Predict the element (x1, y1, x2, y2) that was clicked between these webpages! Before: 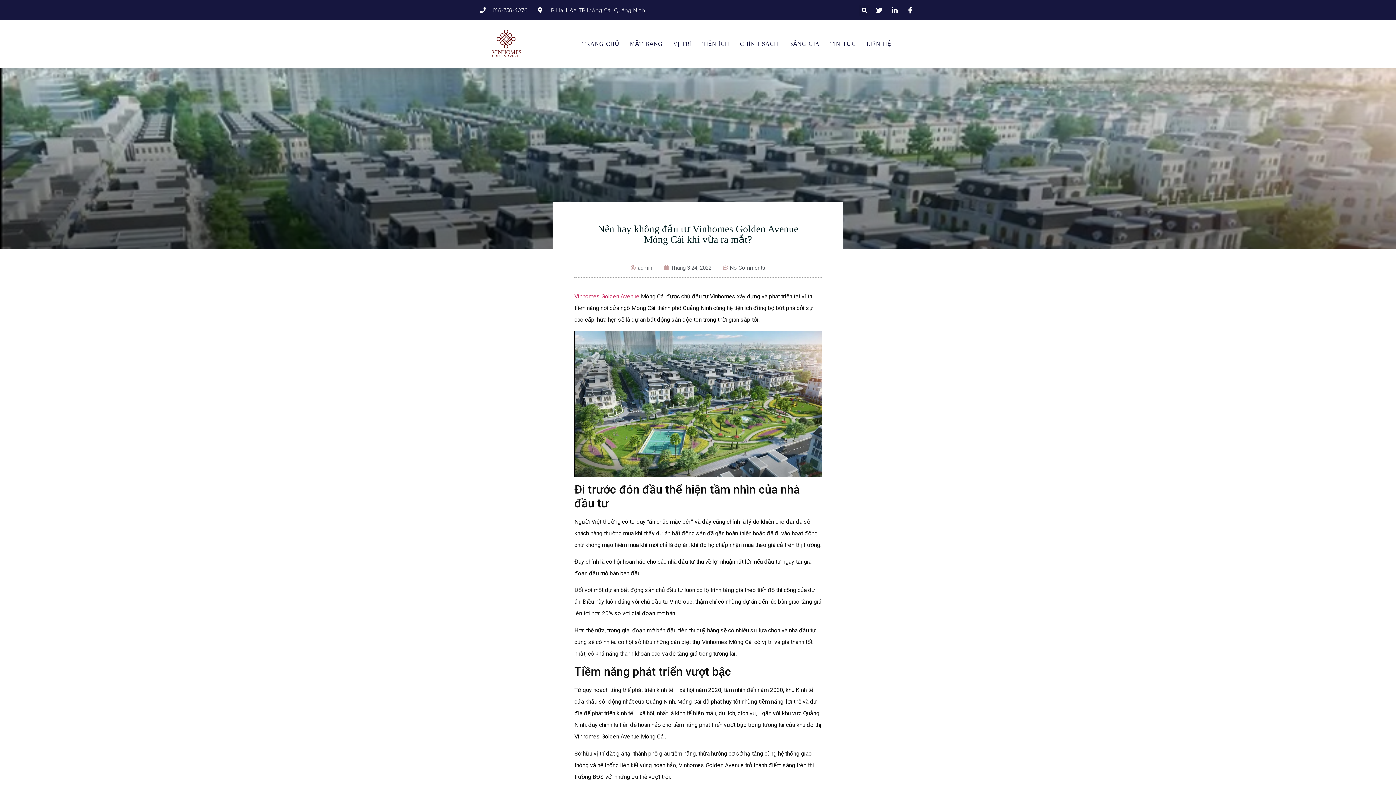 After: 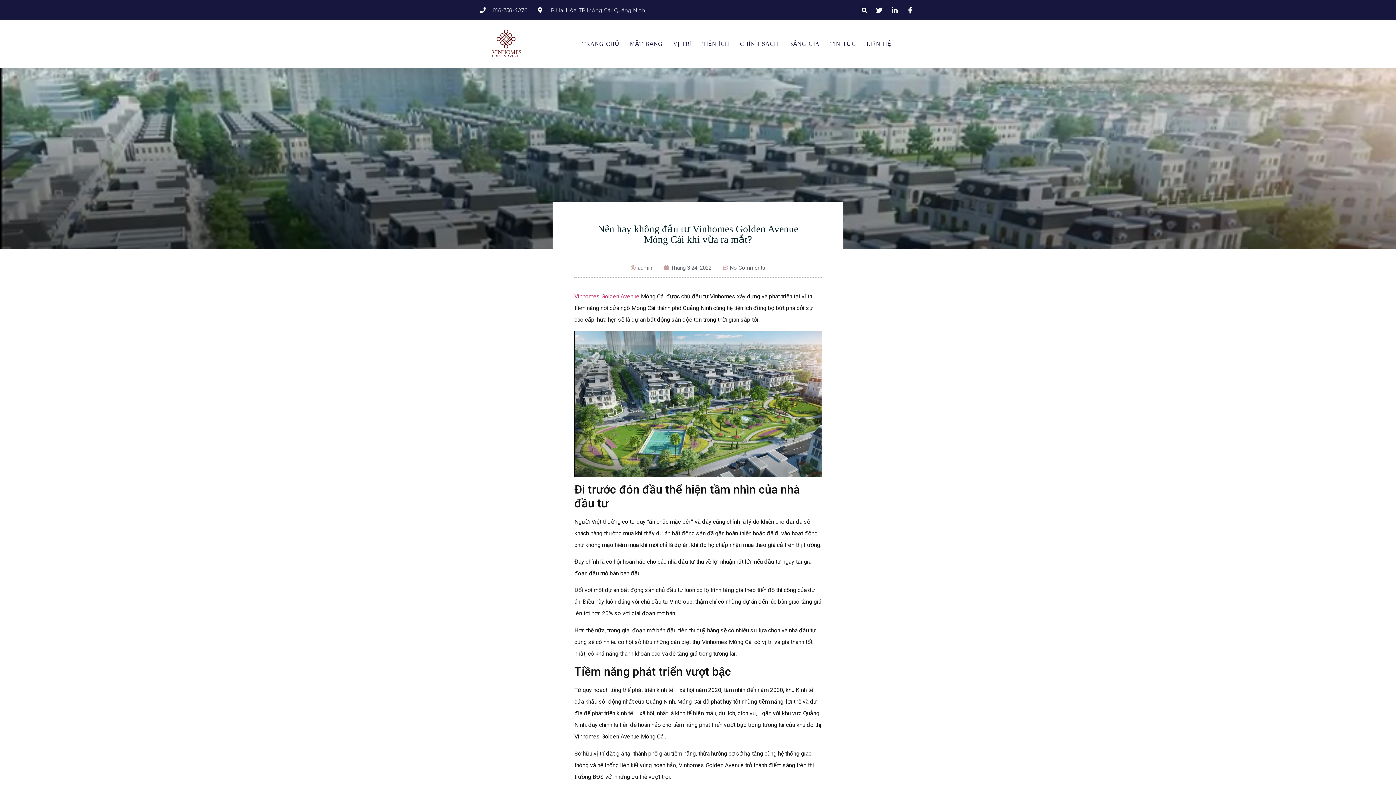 Action: label: No Comments bbox: (723, 264, 765, 272)